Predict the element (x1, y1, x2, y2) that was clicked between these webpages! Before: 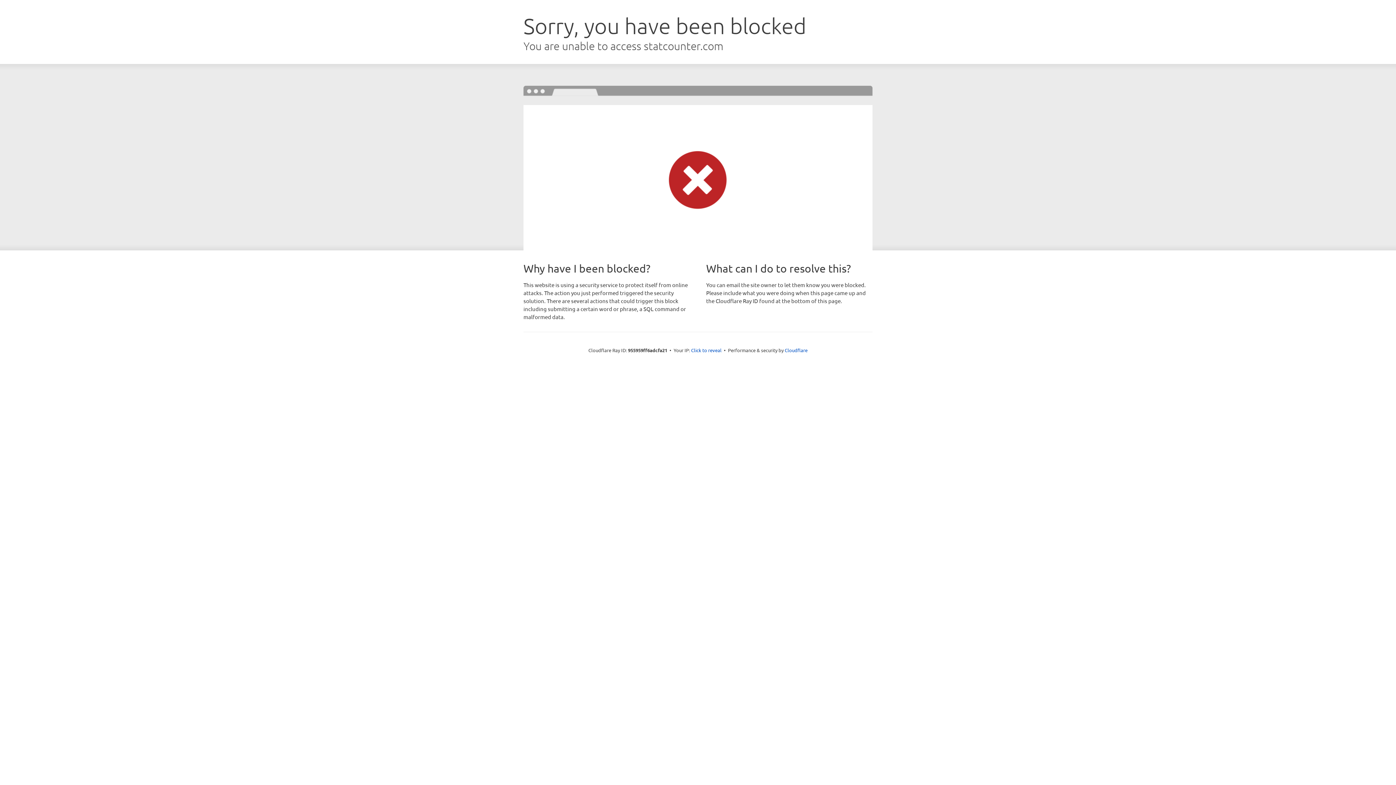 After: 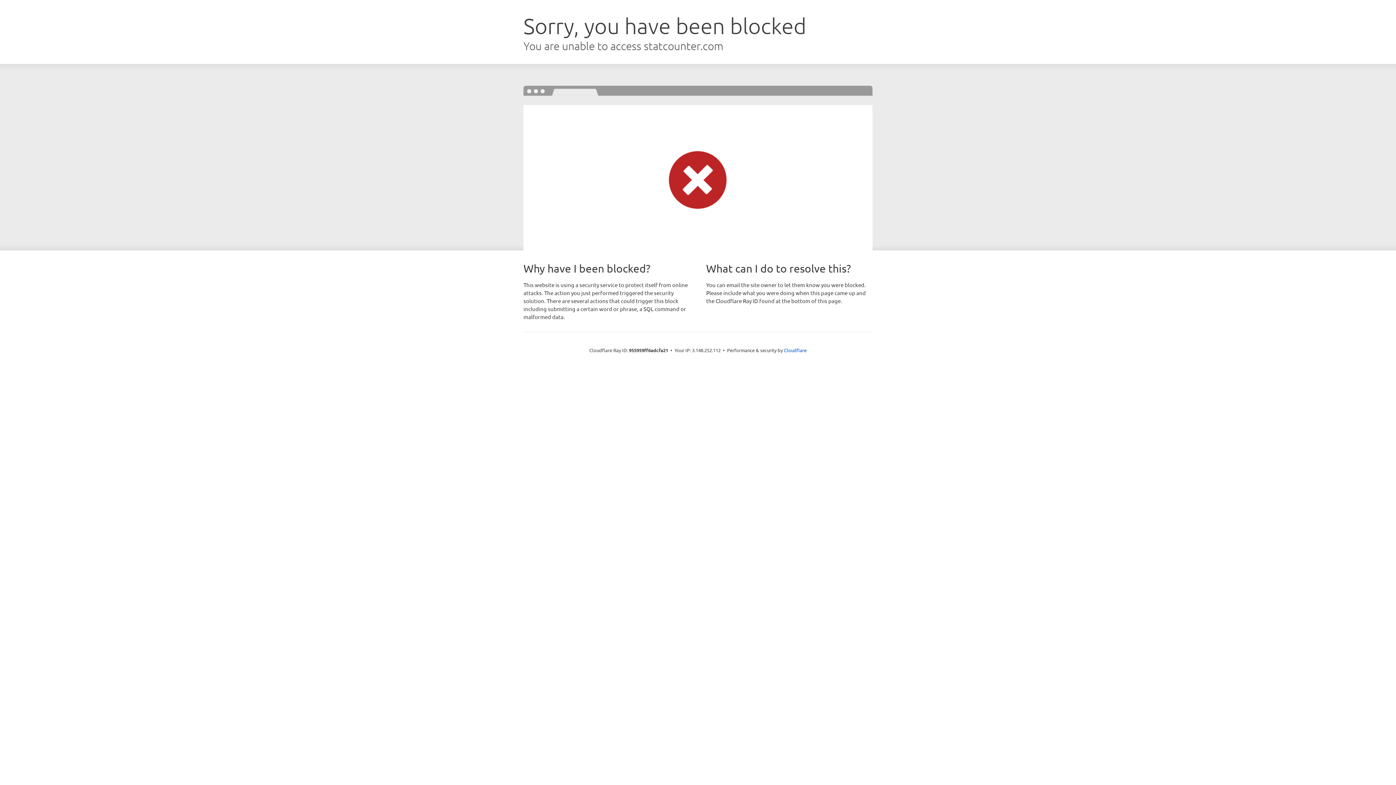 Action: bbox: (691, 346, 721, 353) label: Click to reveal